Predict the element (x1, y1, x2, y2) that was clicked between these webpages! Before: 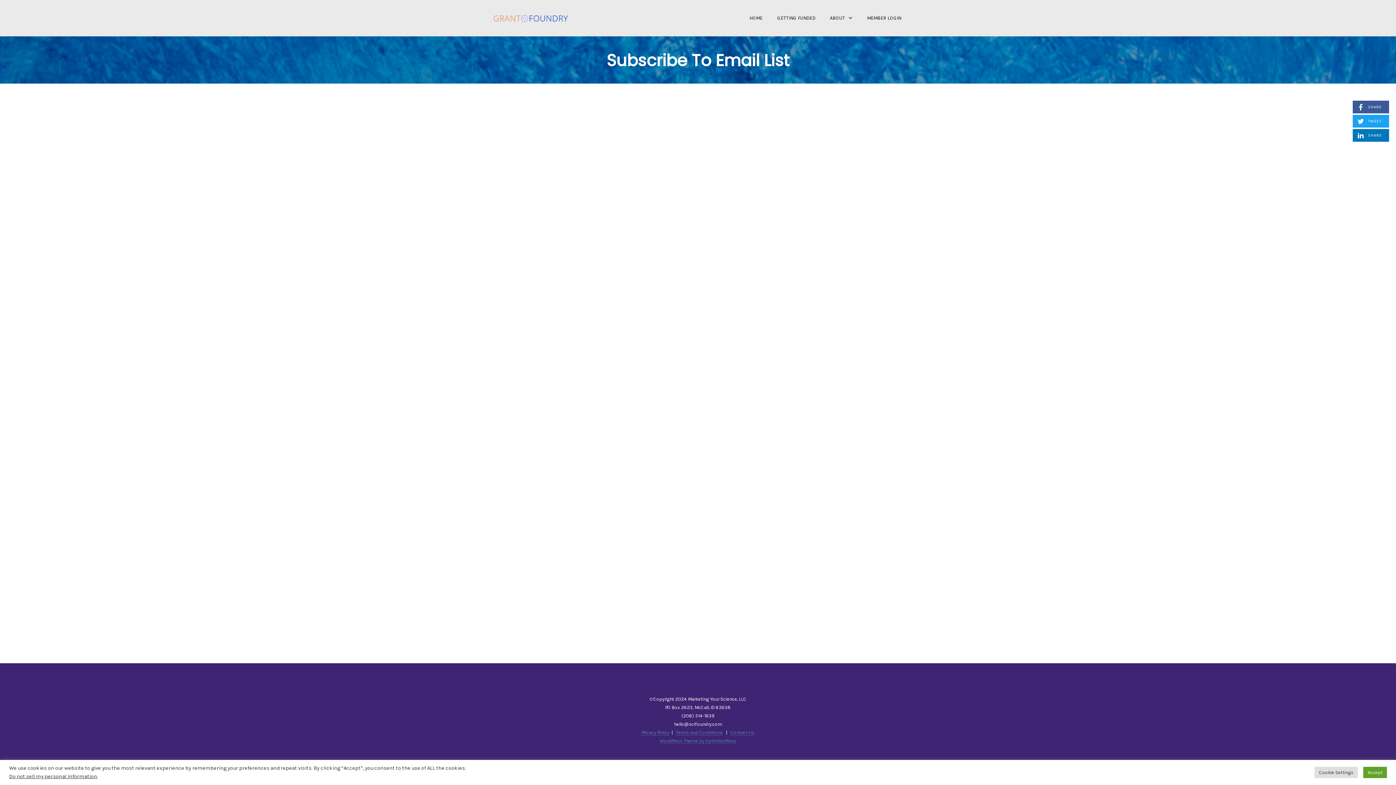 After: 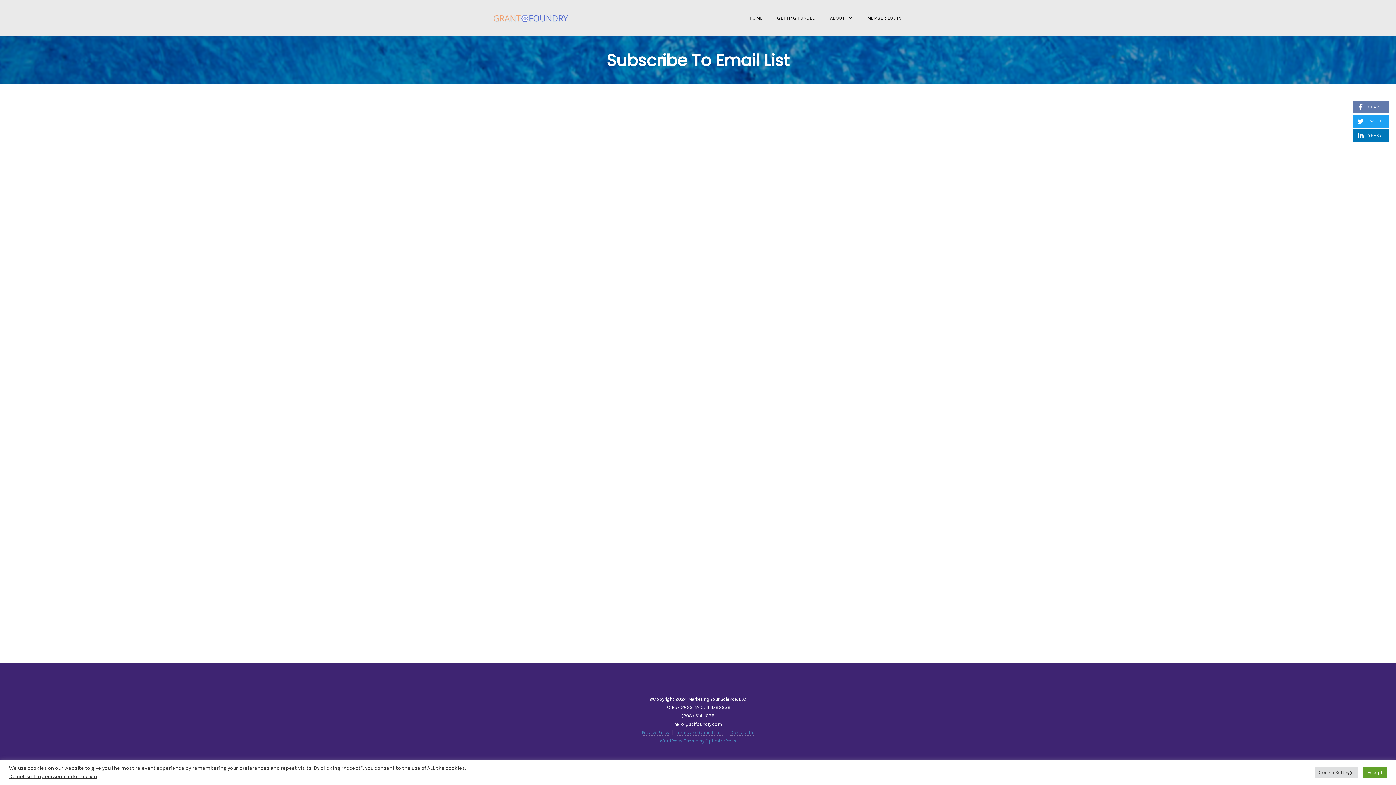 Action: bbox: (1353, 100, 1389, 113) label:  SHARE
ON FACEBOOK